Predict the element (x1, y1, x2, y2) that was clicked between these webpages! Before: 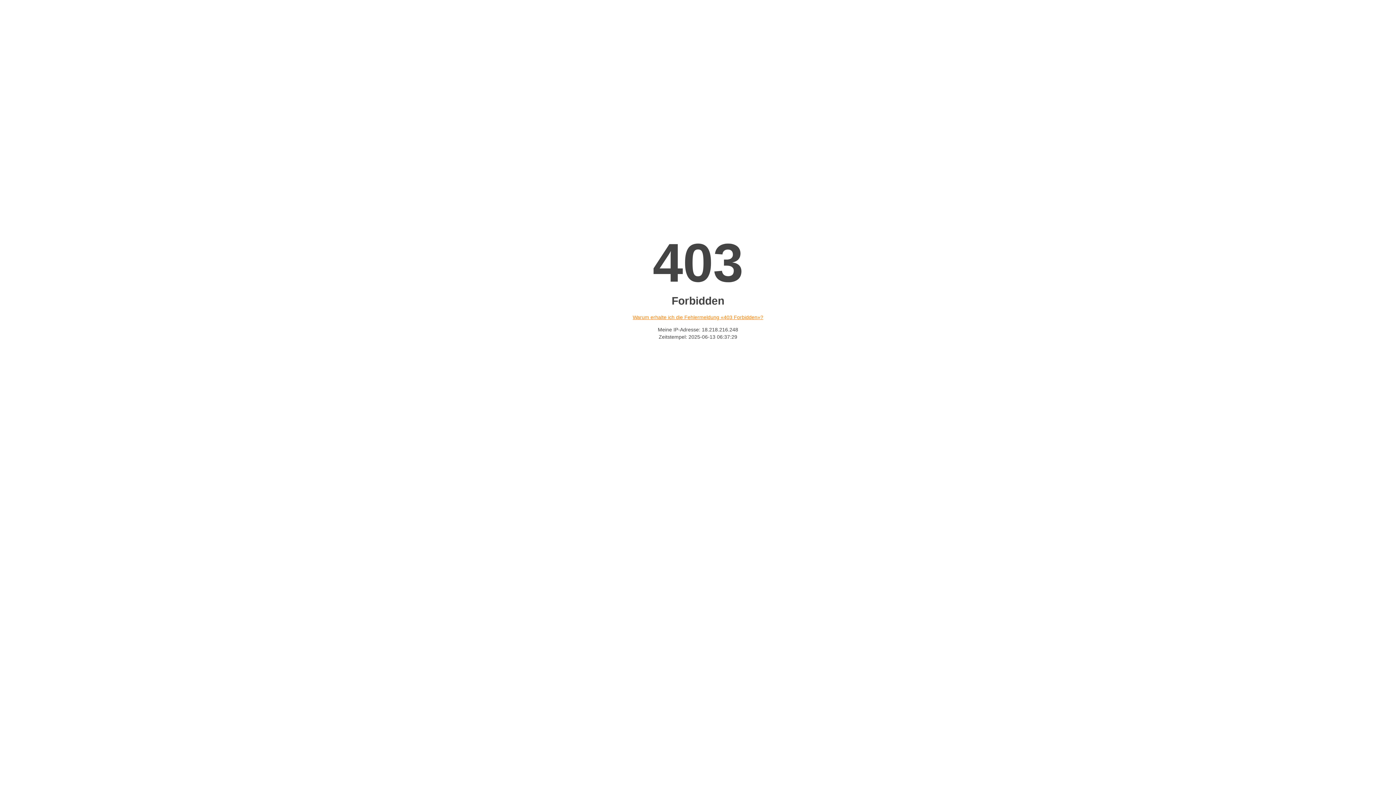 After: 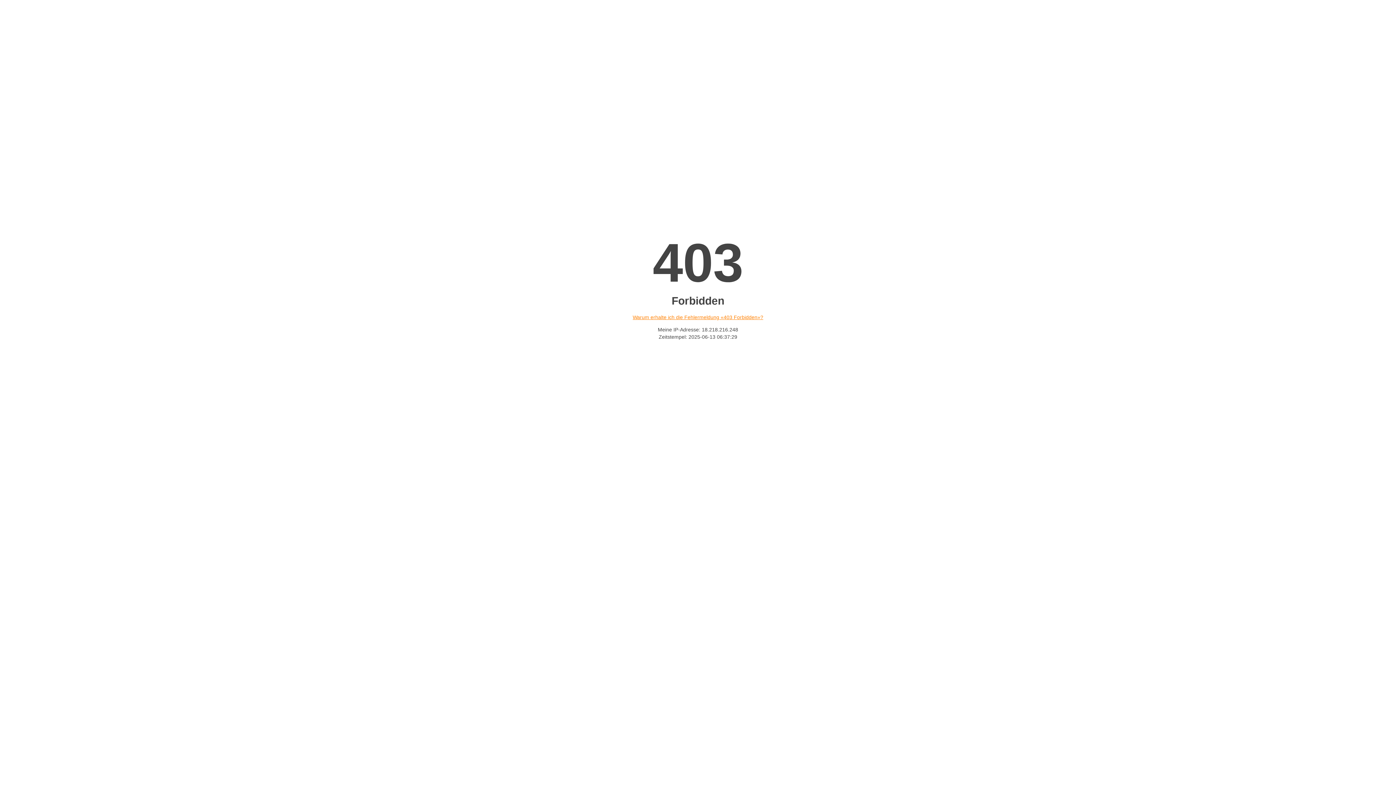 Action: bbox: (632, 314, 763, 320) label: Warum erhalte ich die Fehlermeldung «403 Forbidden»?